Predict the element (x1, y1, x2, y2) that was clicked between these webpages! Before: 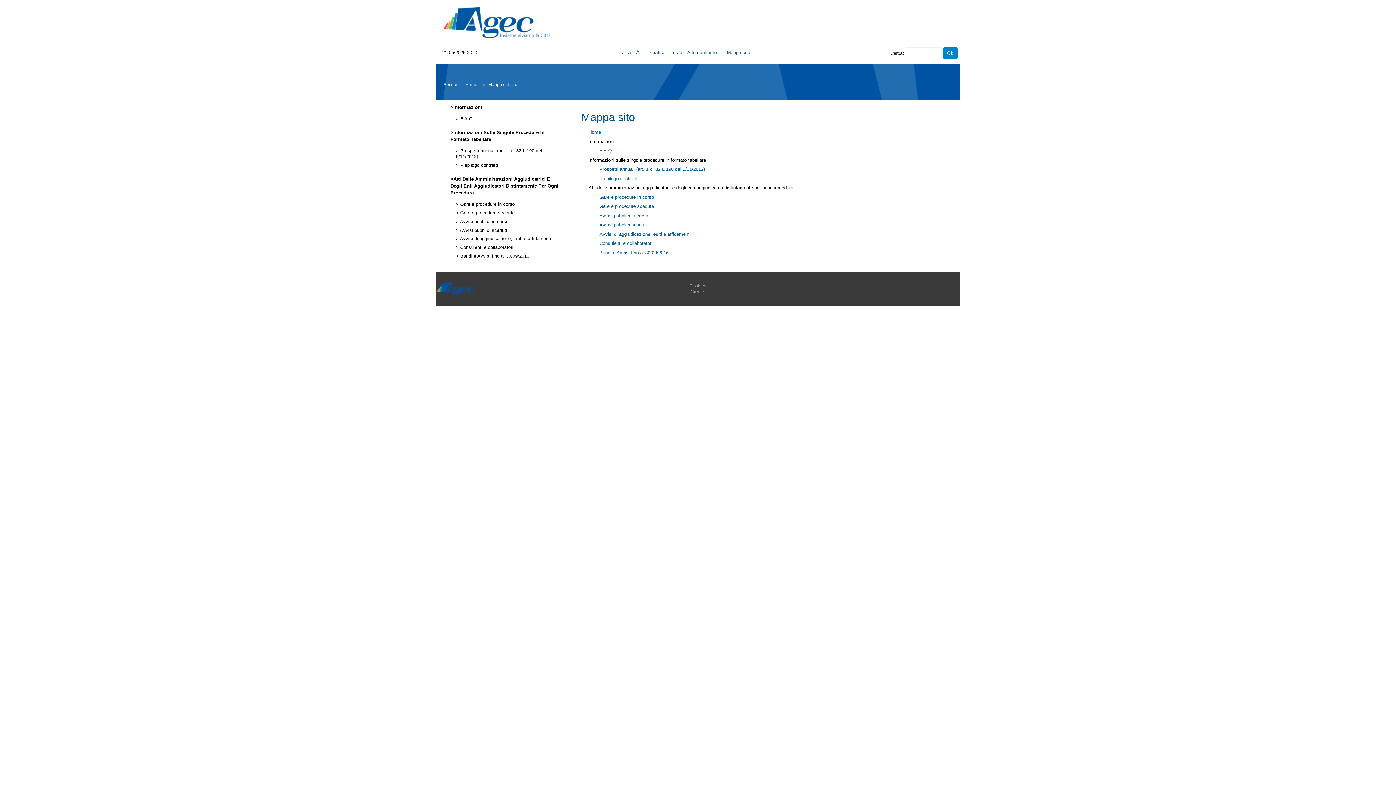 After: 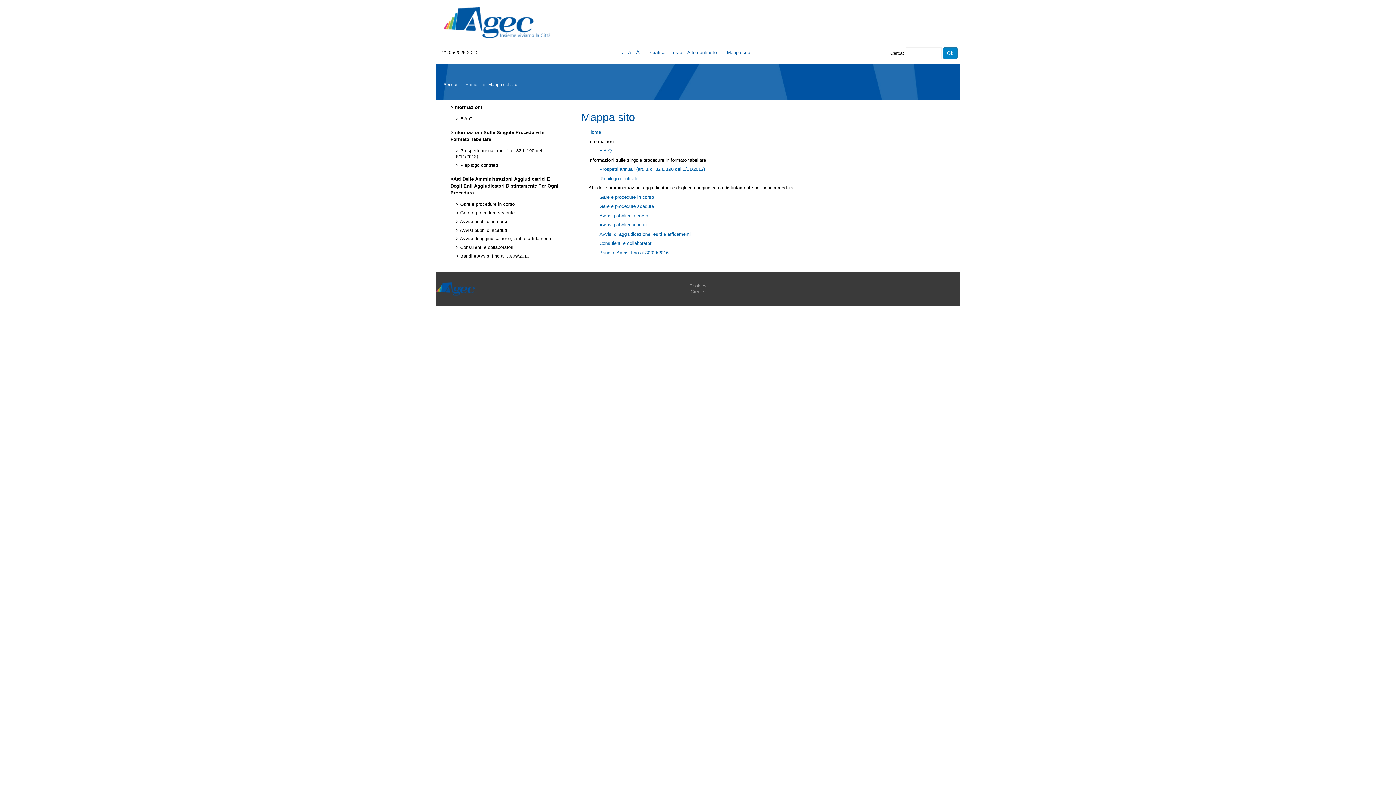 Action: bbox: (620, 50, 623, 54) label: A